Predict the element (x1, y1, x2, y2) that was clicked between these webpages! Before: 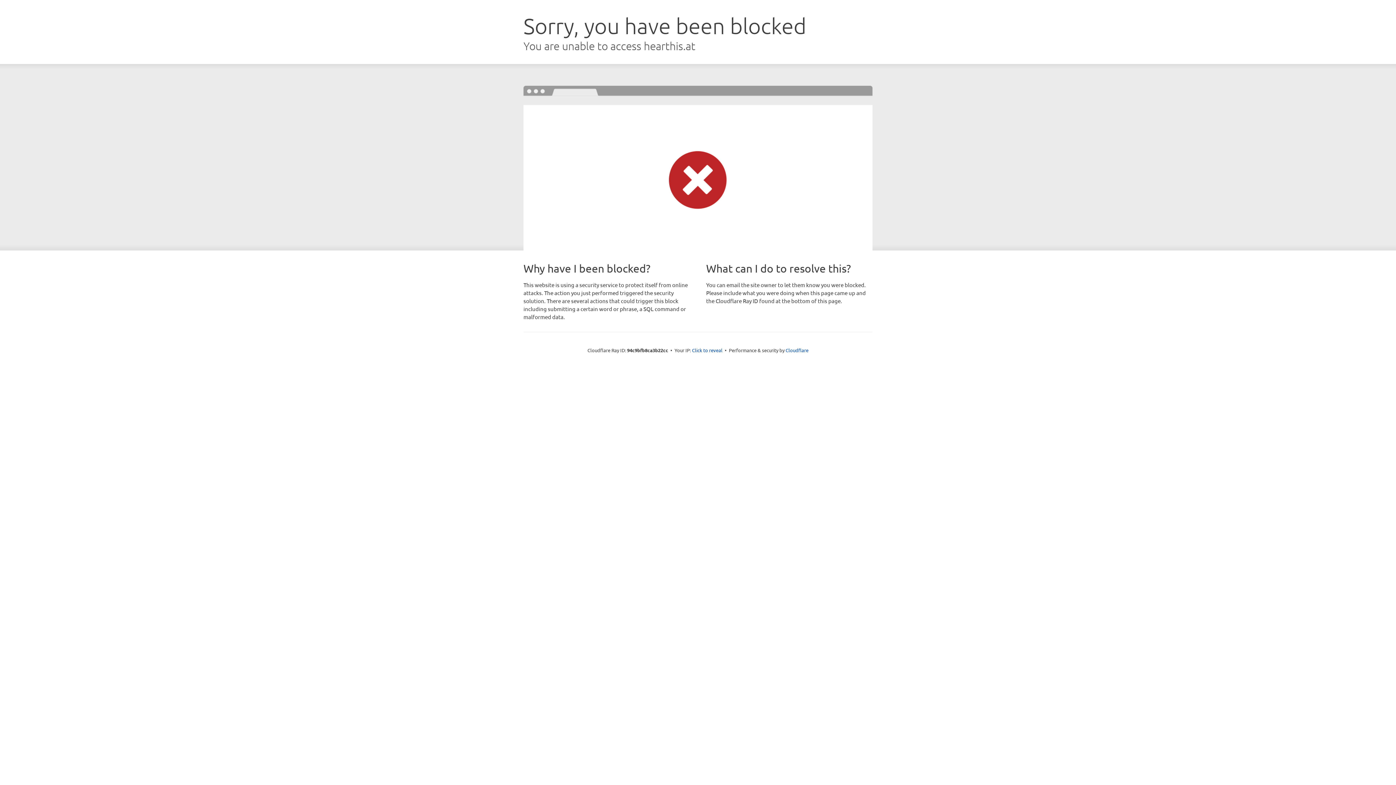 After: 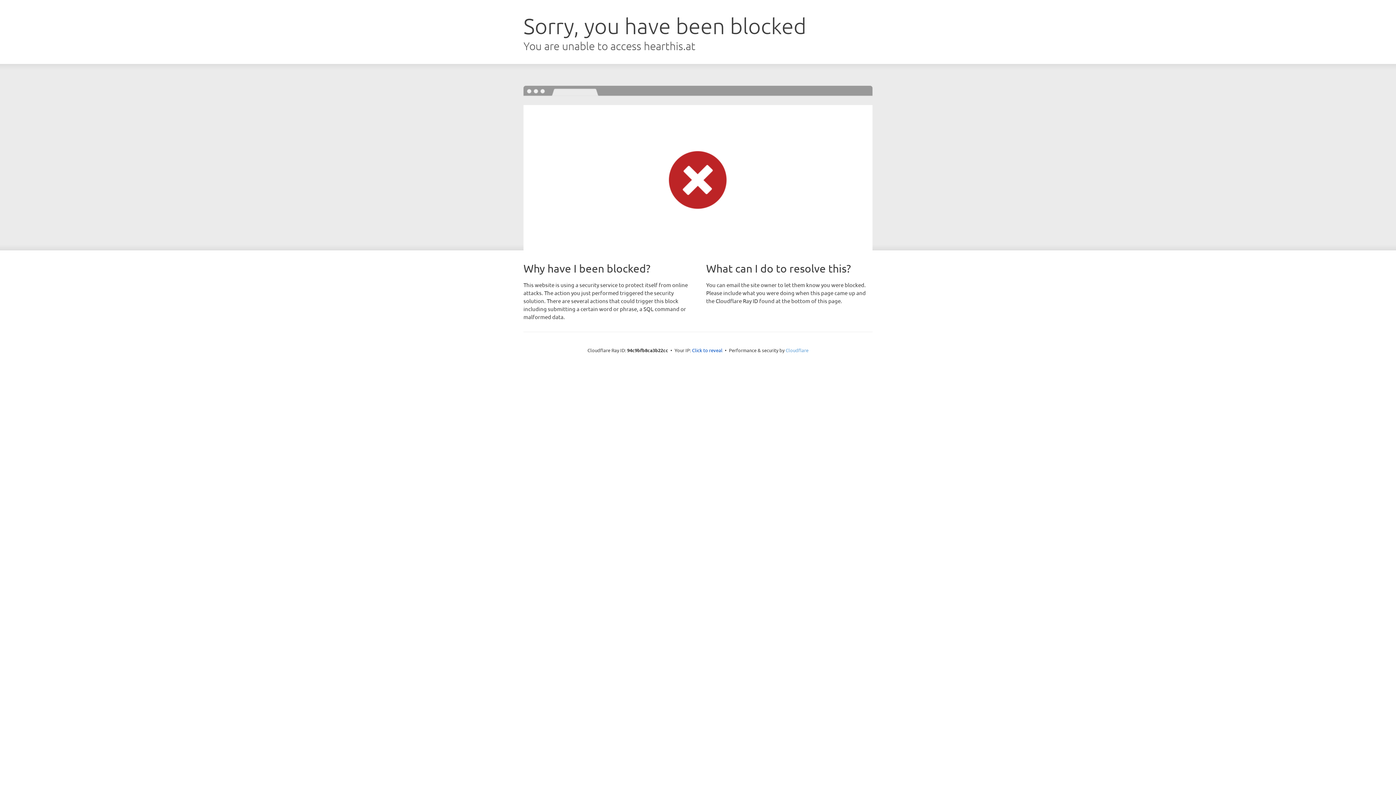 Action: bbox: (785, 347, 808, 353) label: Cloudflare